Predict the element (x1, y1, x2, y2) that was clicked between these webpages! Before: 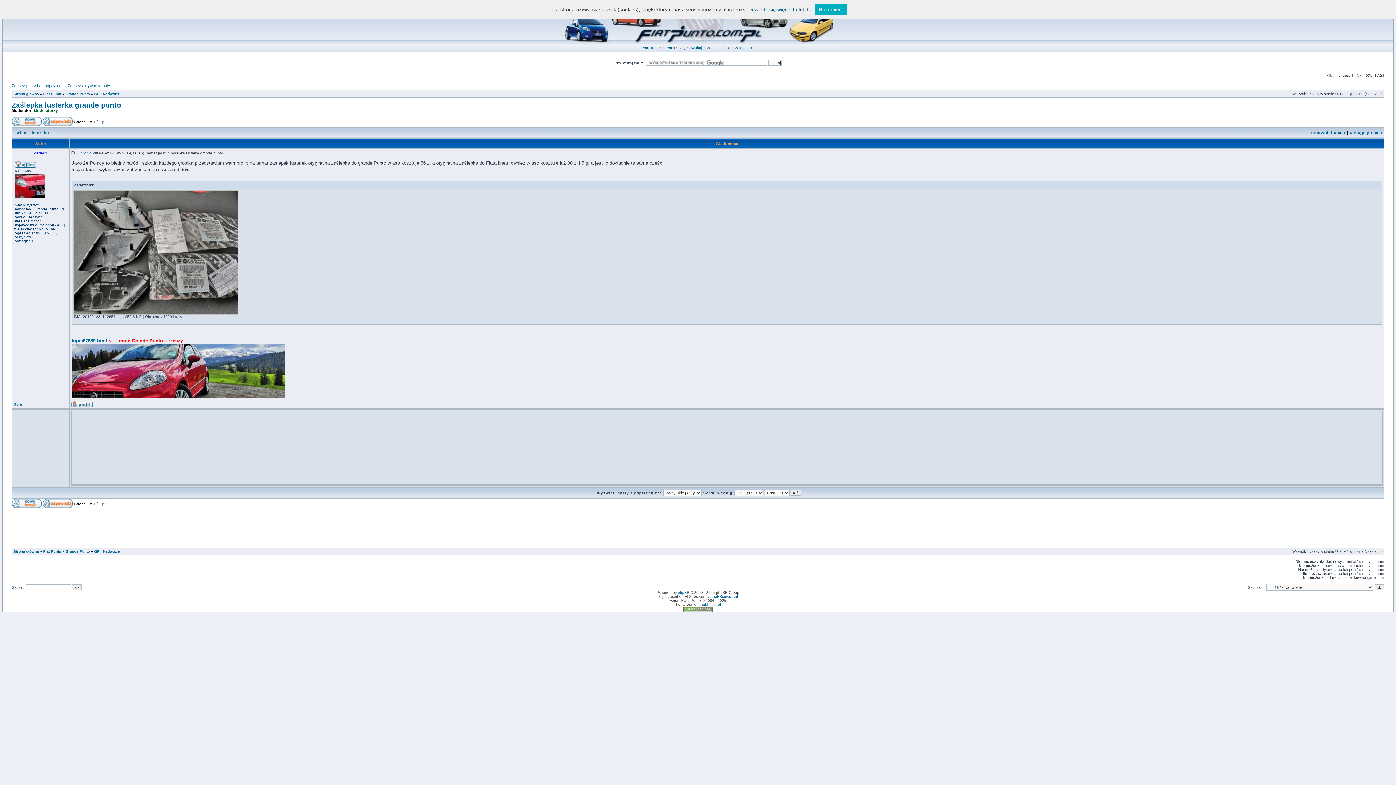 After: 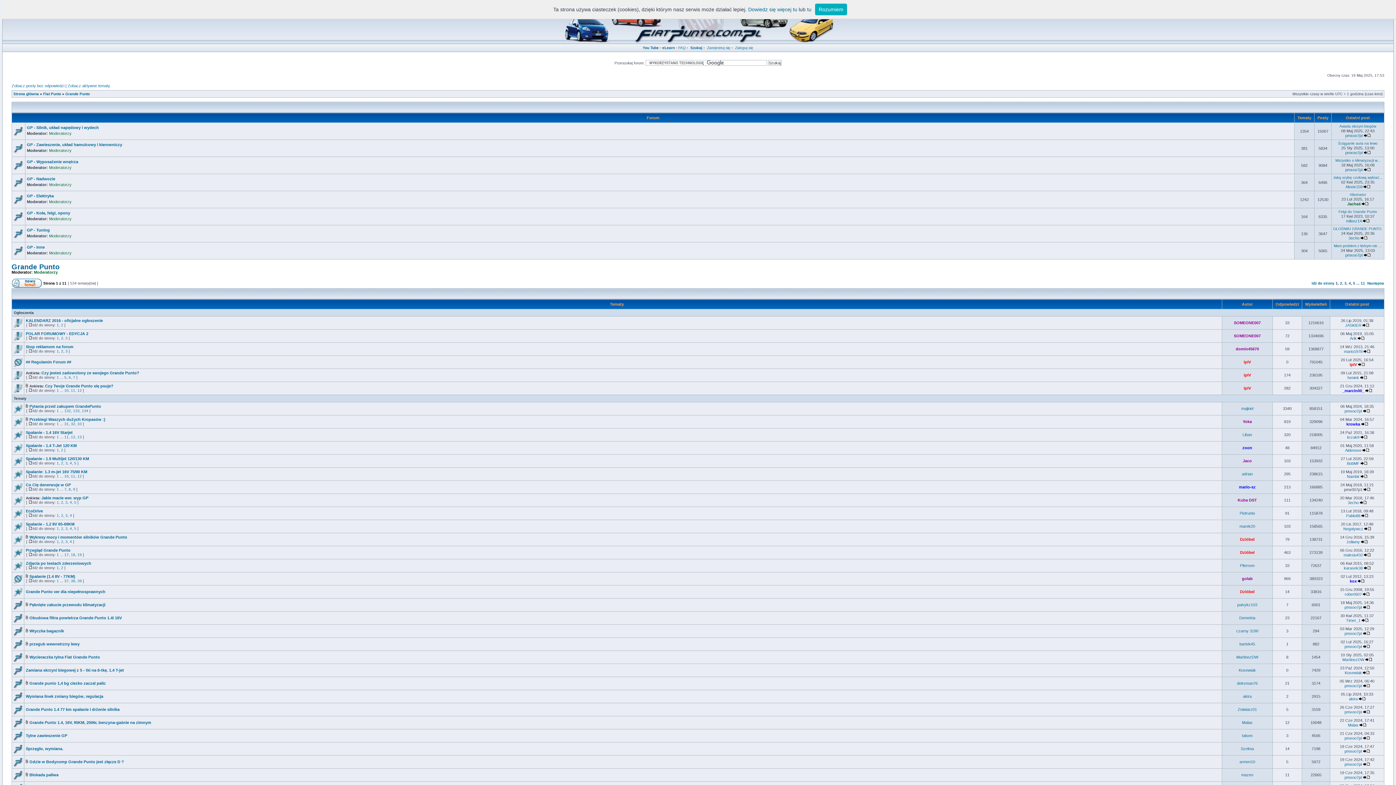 Action: label: Grande Punto bbox: (65, 549, 89, 553)